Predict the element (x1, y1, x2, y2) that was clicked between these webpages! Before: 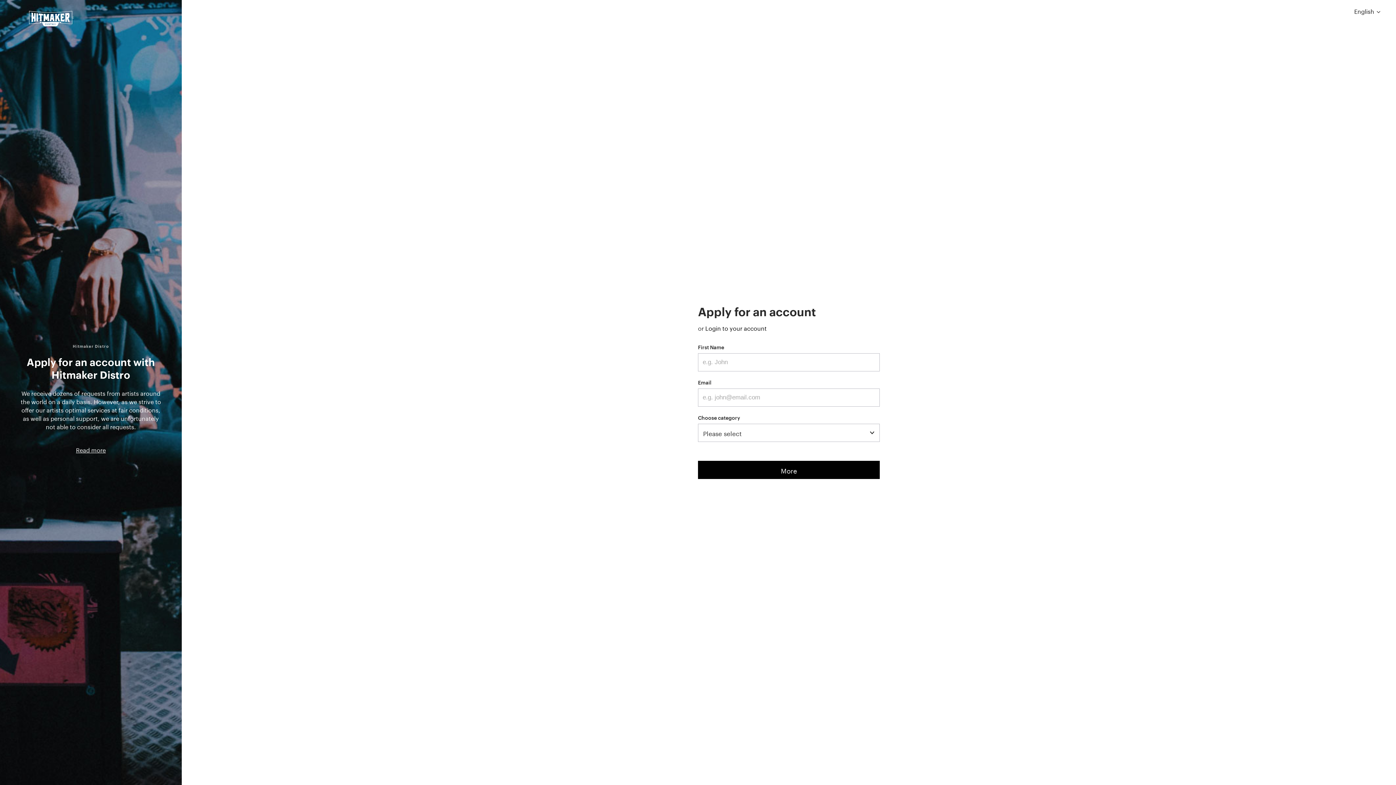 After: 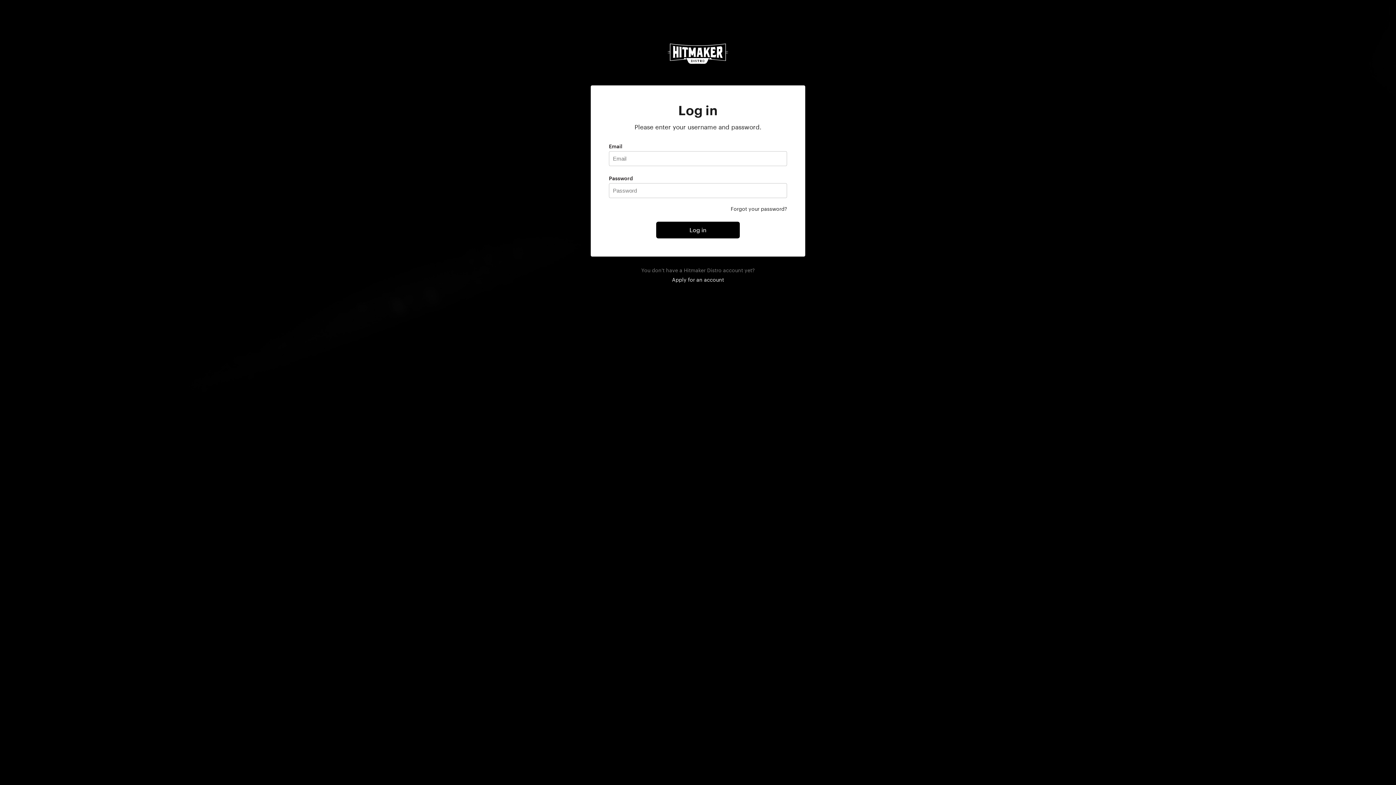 Action: bbox: (705, 323, 766, 332) label: Login to your account